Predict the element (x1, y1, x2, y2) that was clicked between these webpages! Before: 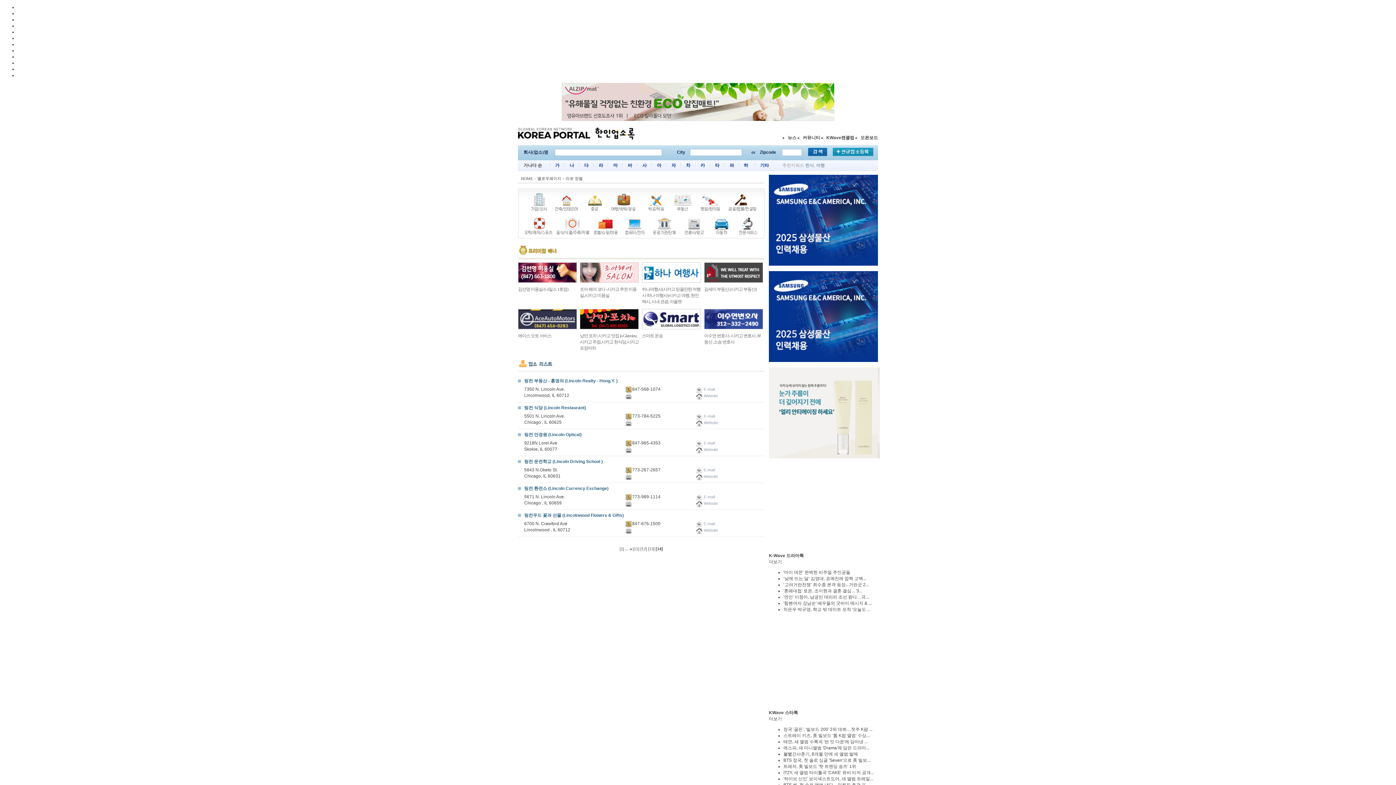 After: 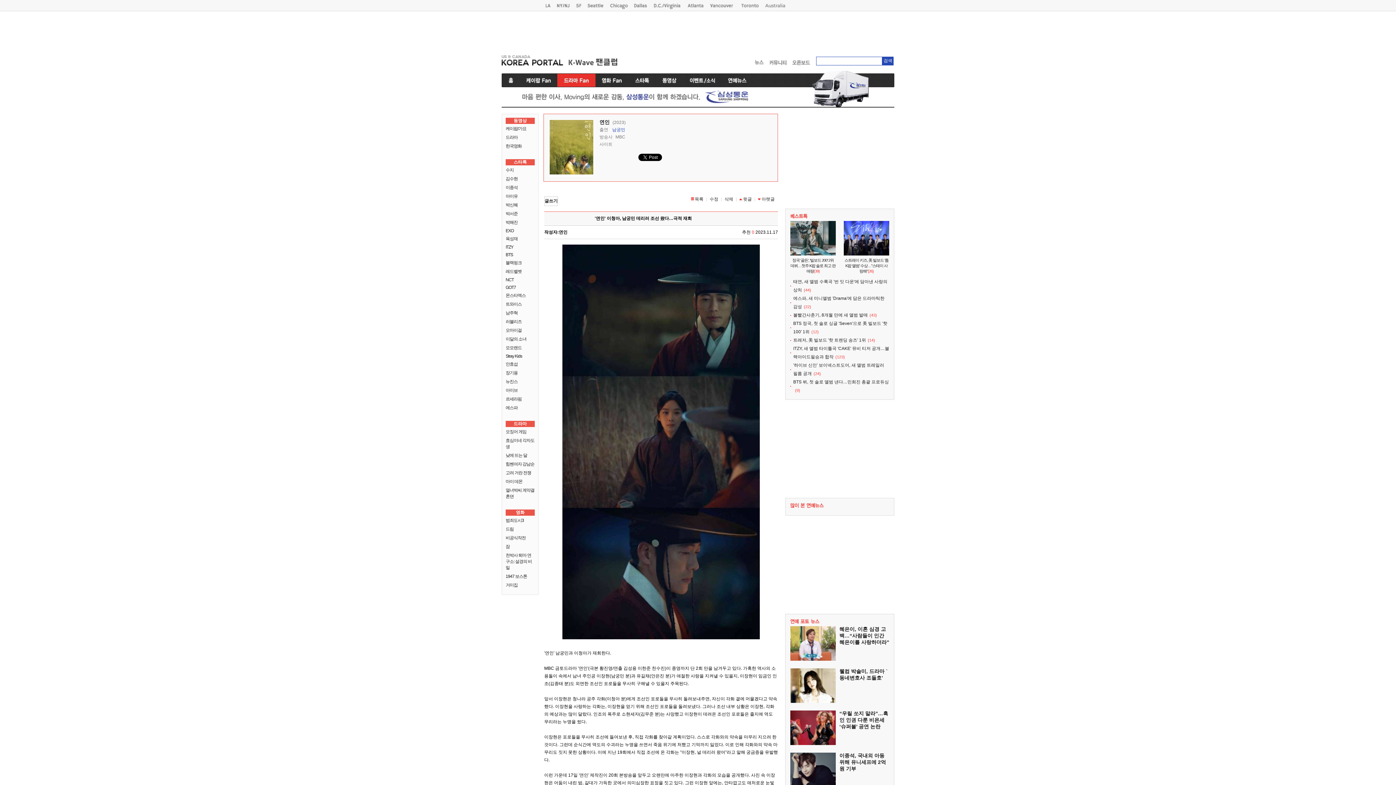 Action: label: '연인' 이청아, 남궁민 데리러 조선 왔다…극... bbox: (783, 594, 869, 600)